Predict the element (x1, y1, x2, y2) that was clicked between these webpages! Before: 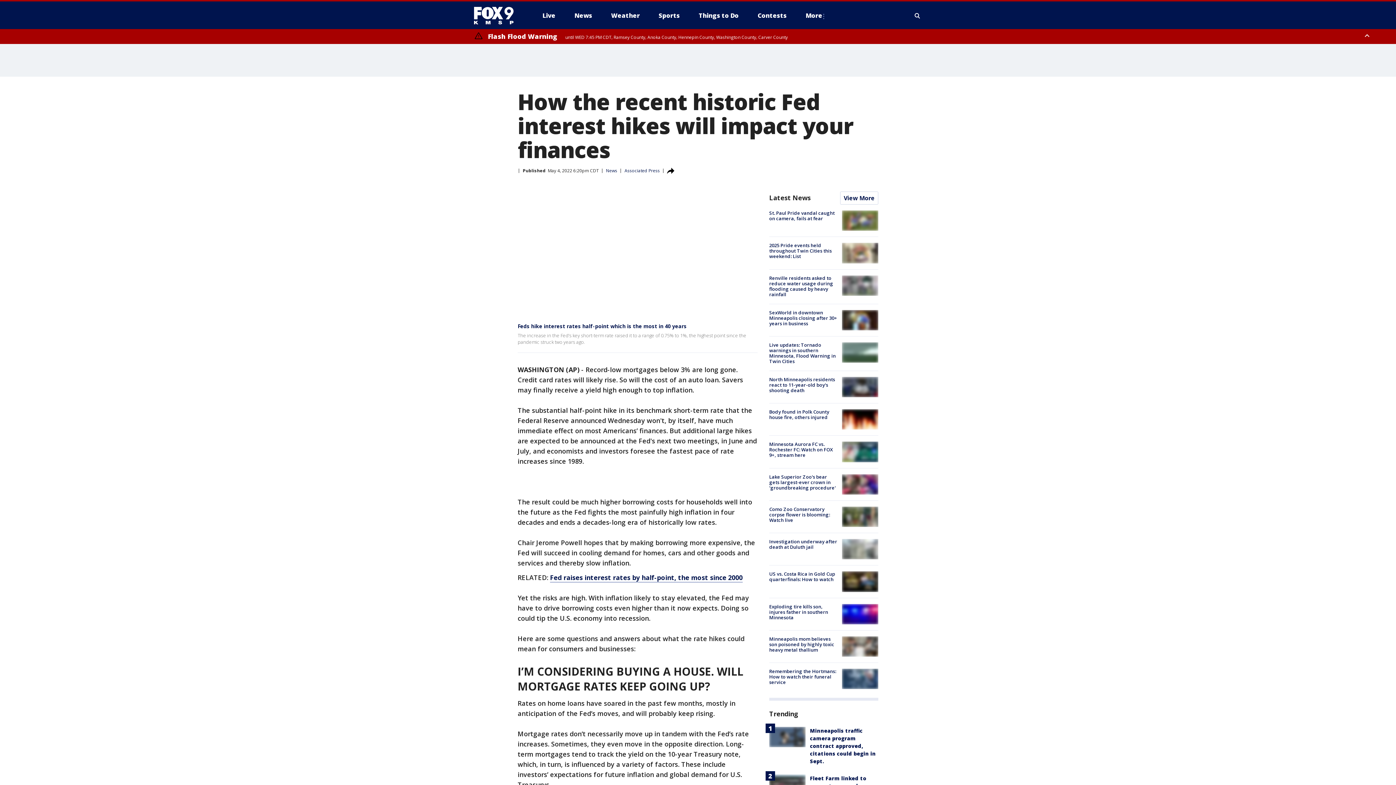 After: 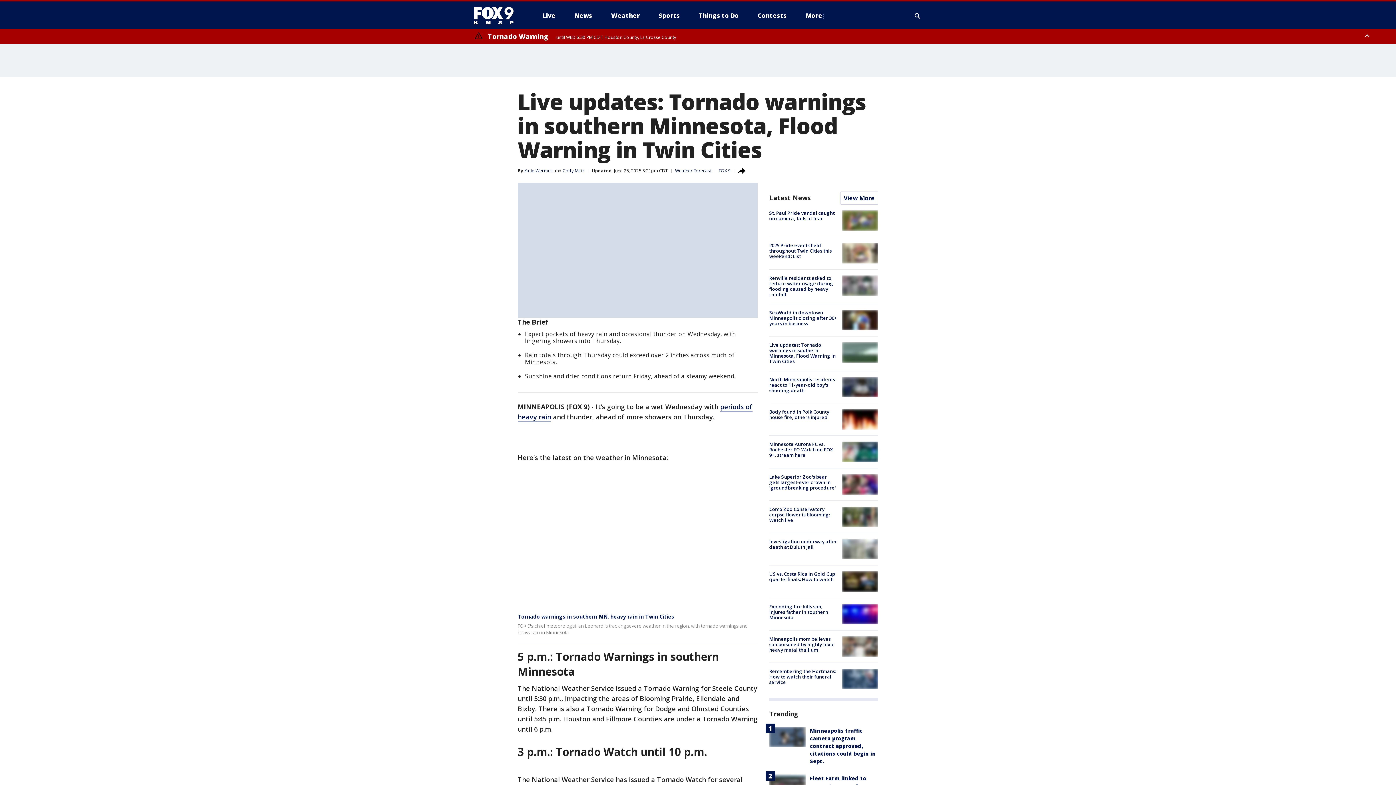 Action: bbox: (842, 342, 878, 362)